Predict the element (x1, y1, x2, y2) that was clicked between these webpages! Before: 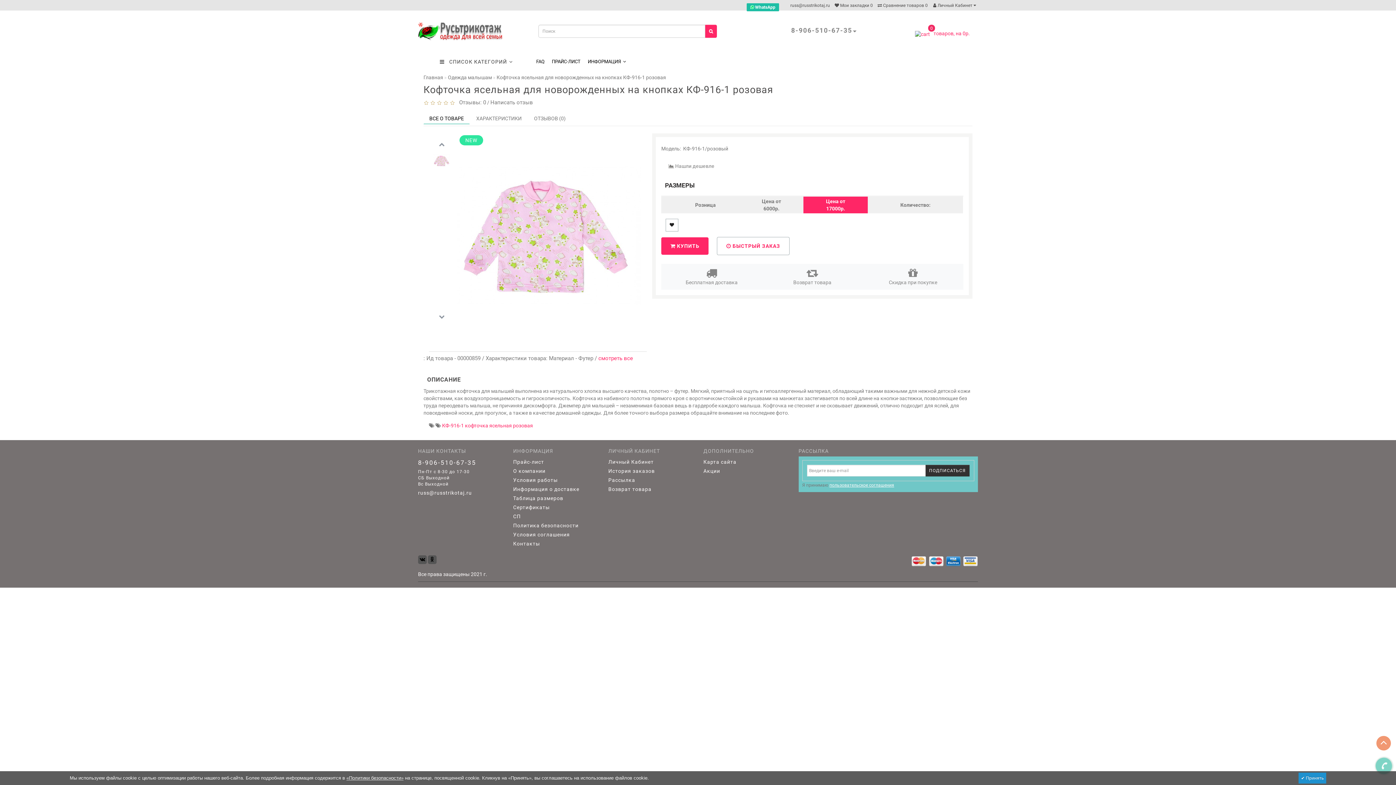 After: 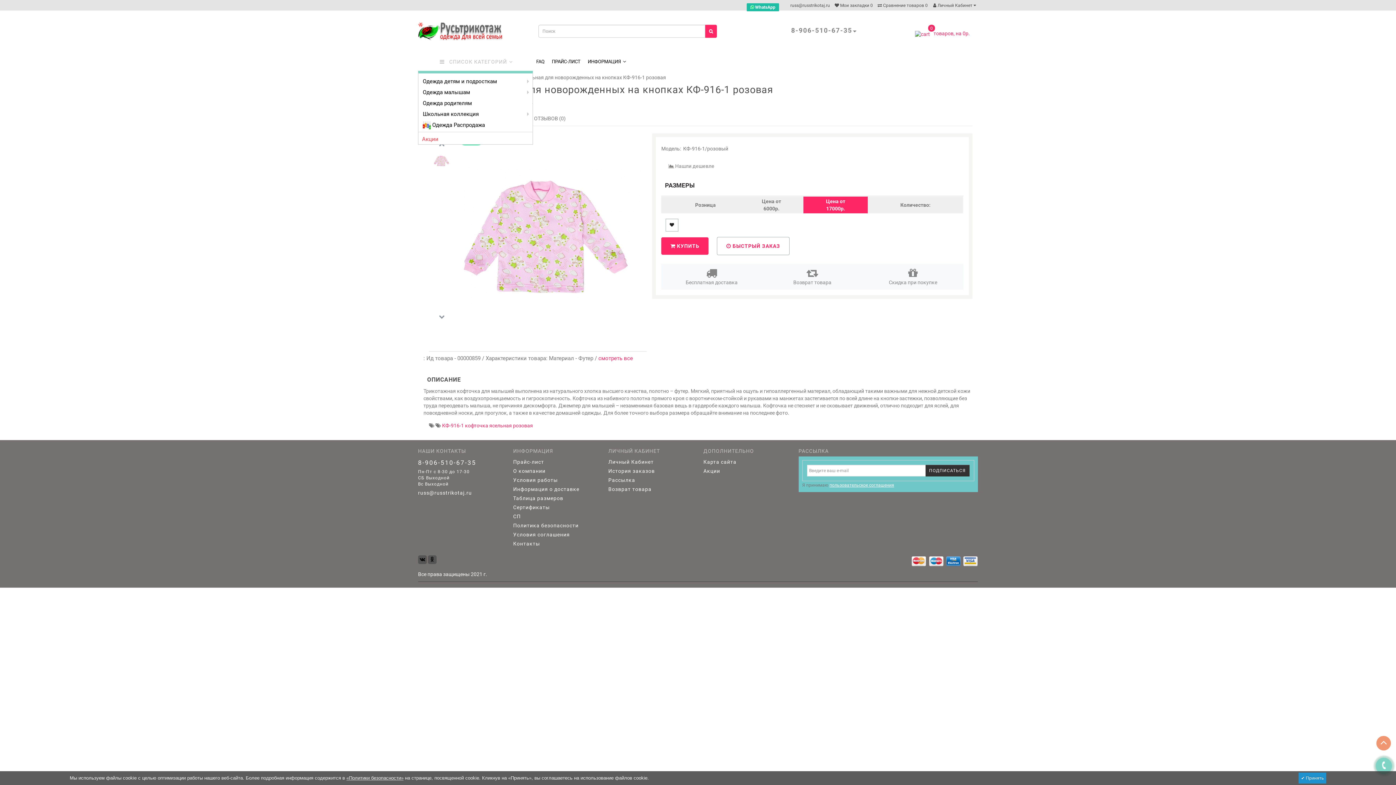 Action: label:    СПИСОК КАТЕГОРИЙ bbox: (420, 52, 530, 70)